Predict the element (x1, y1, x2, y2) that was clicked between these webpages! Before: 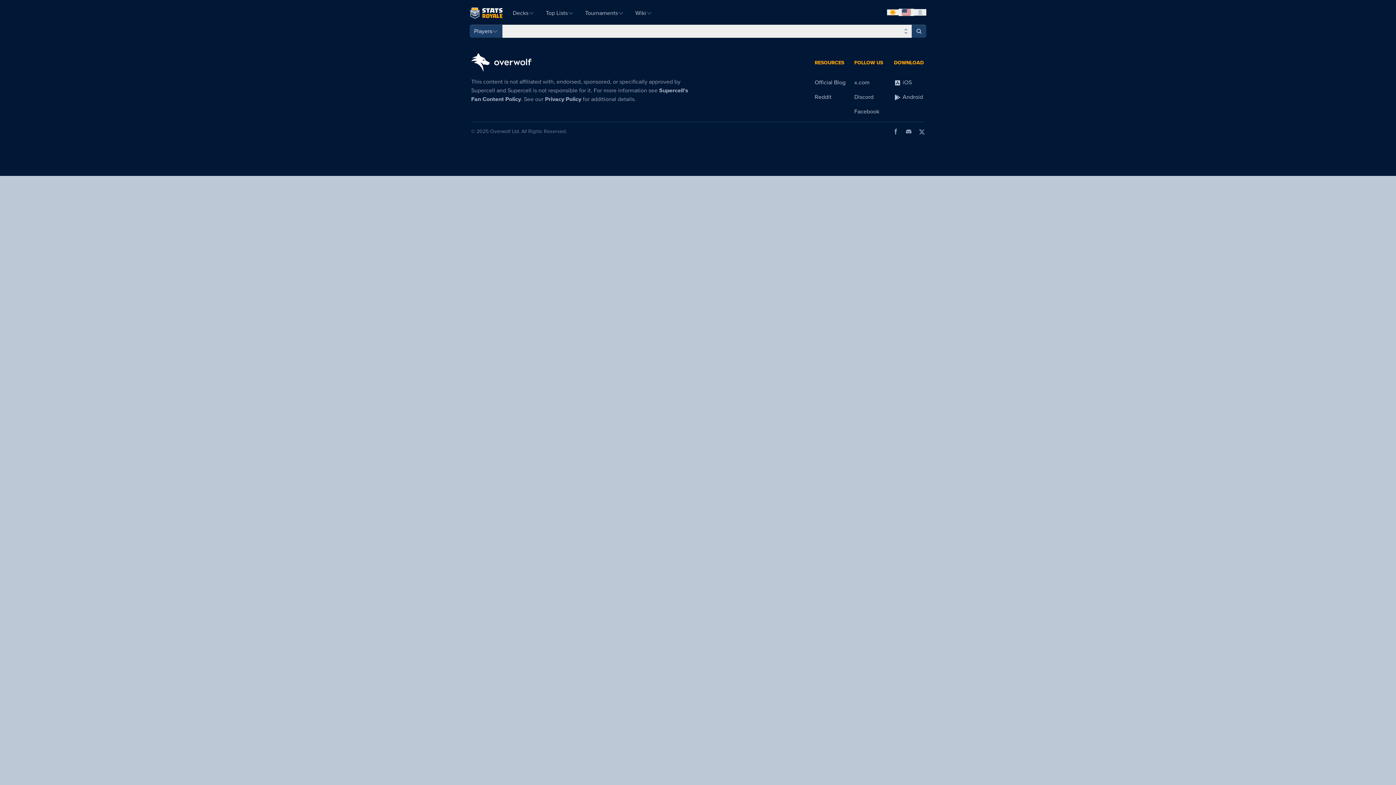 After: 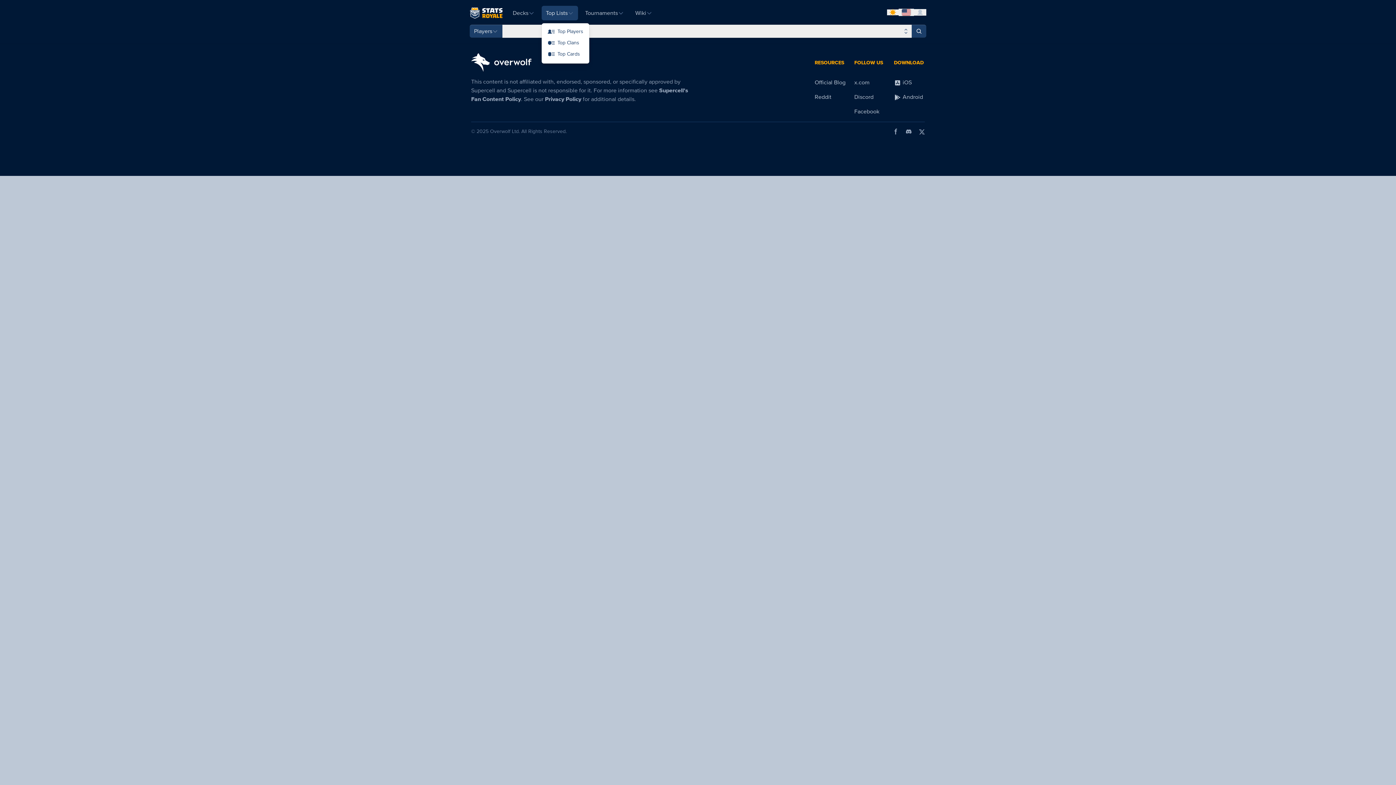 Action: bbox: (541, 5, 578, 20) label: Top Lists